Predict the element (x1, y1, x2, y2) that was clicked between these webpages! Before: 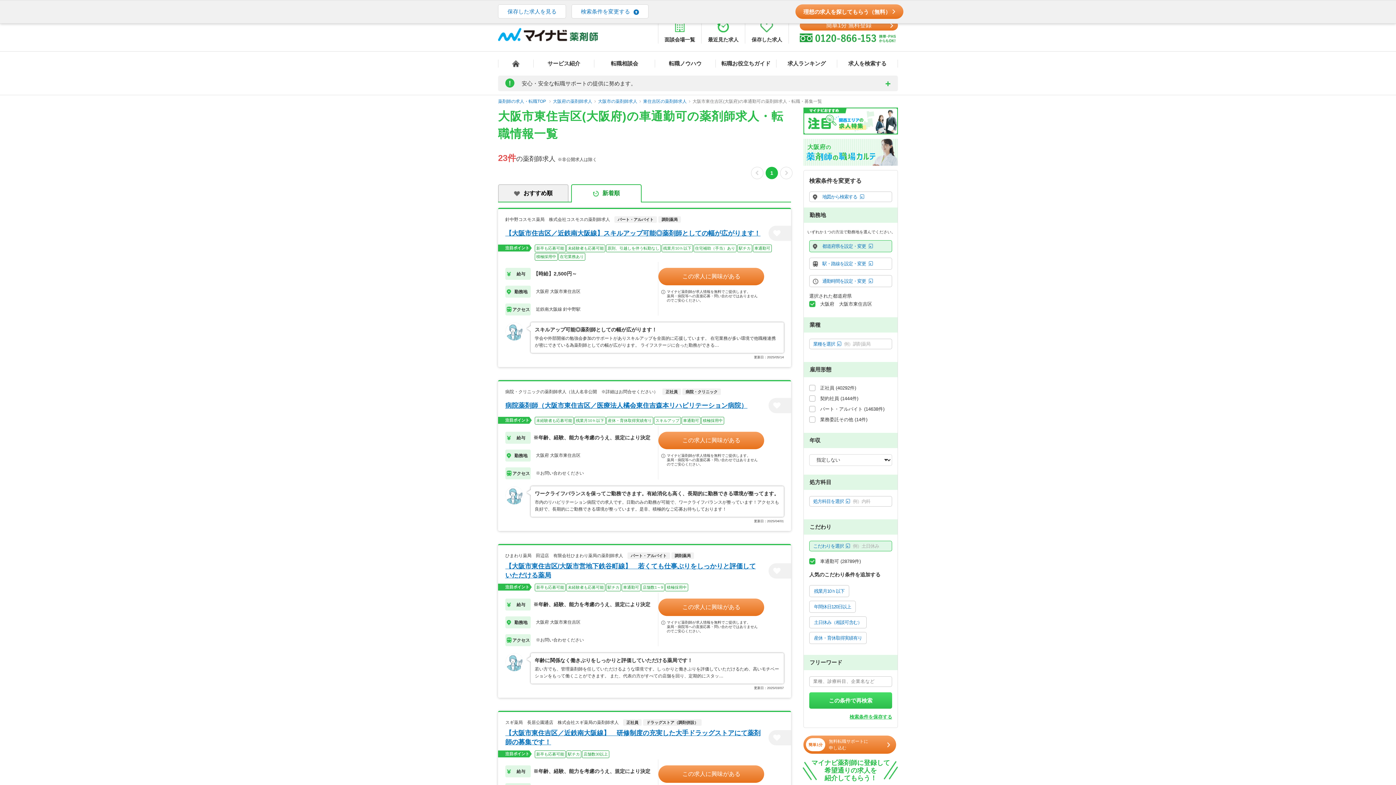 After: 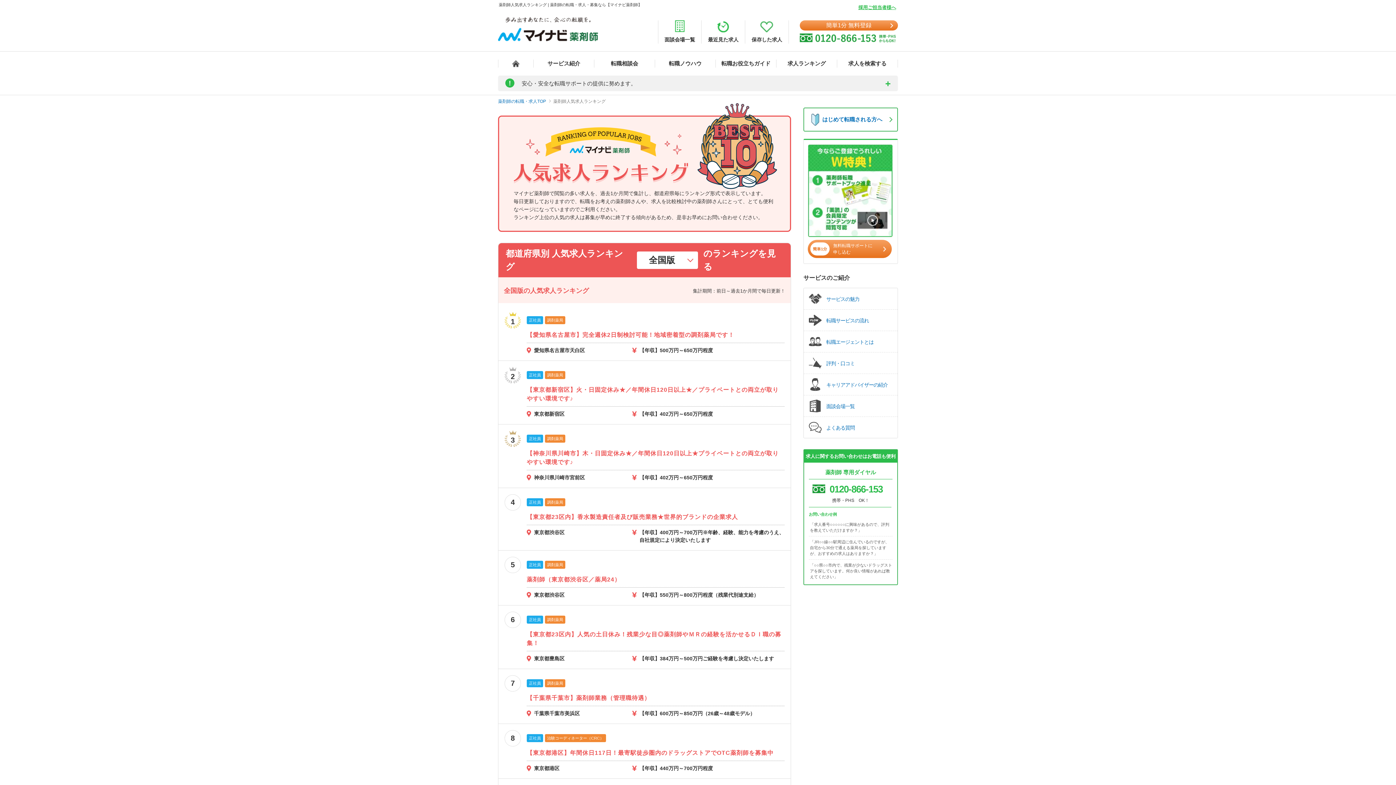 Action: label: 求人ランキング bbox: (776, 59, 837, 67)